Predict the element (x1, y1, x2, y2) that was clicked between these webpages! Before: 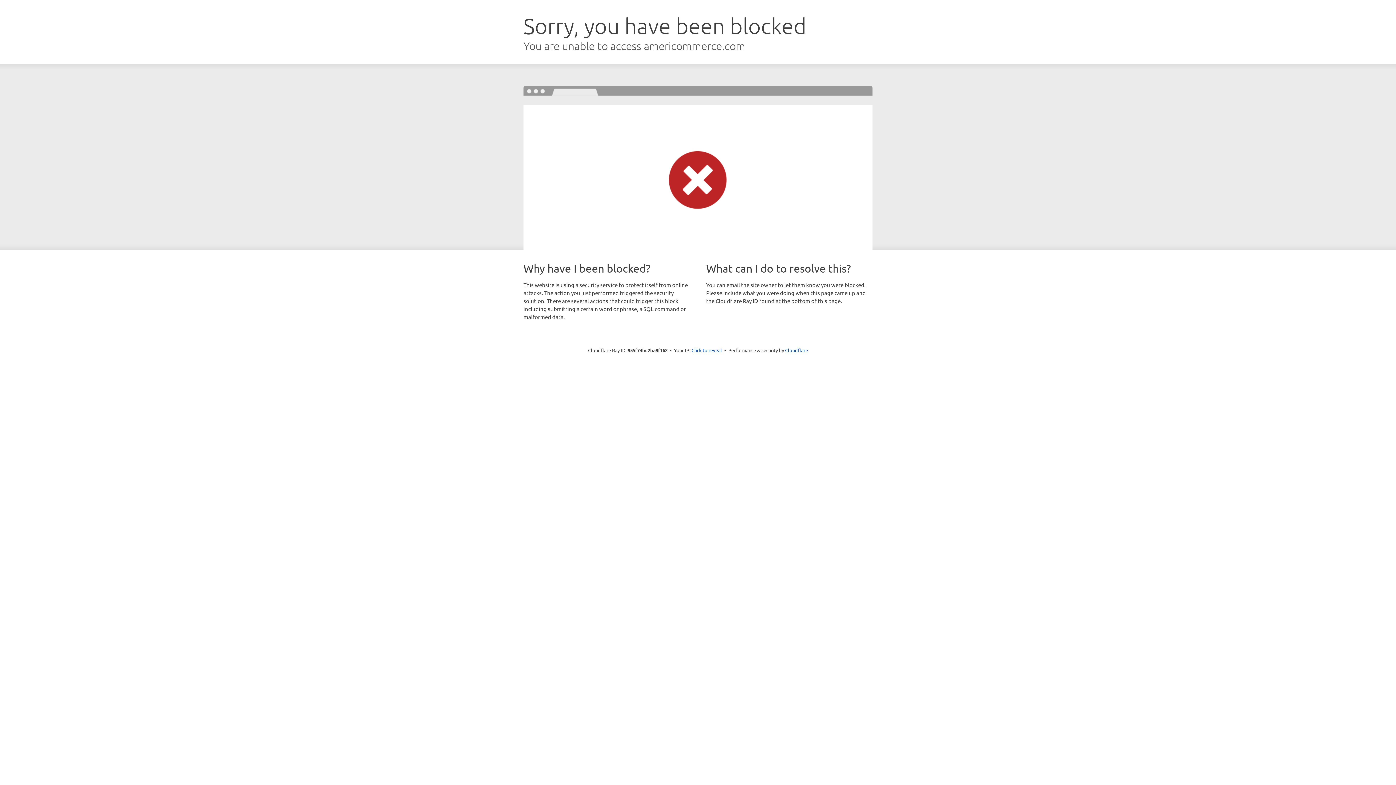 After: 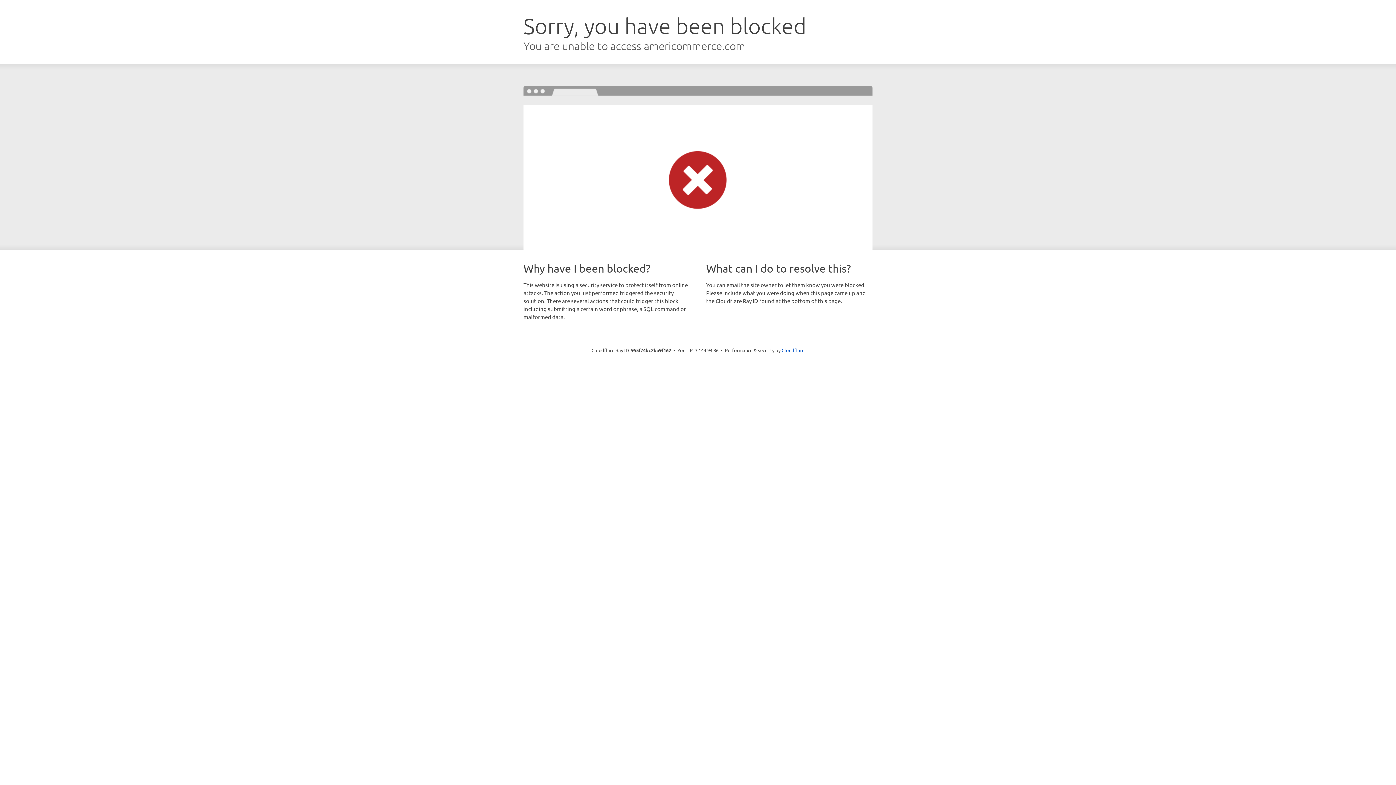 Action: bbox: (691, 346, 722, 353) label: Click to reveal